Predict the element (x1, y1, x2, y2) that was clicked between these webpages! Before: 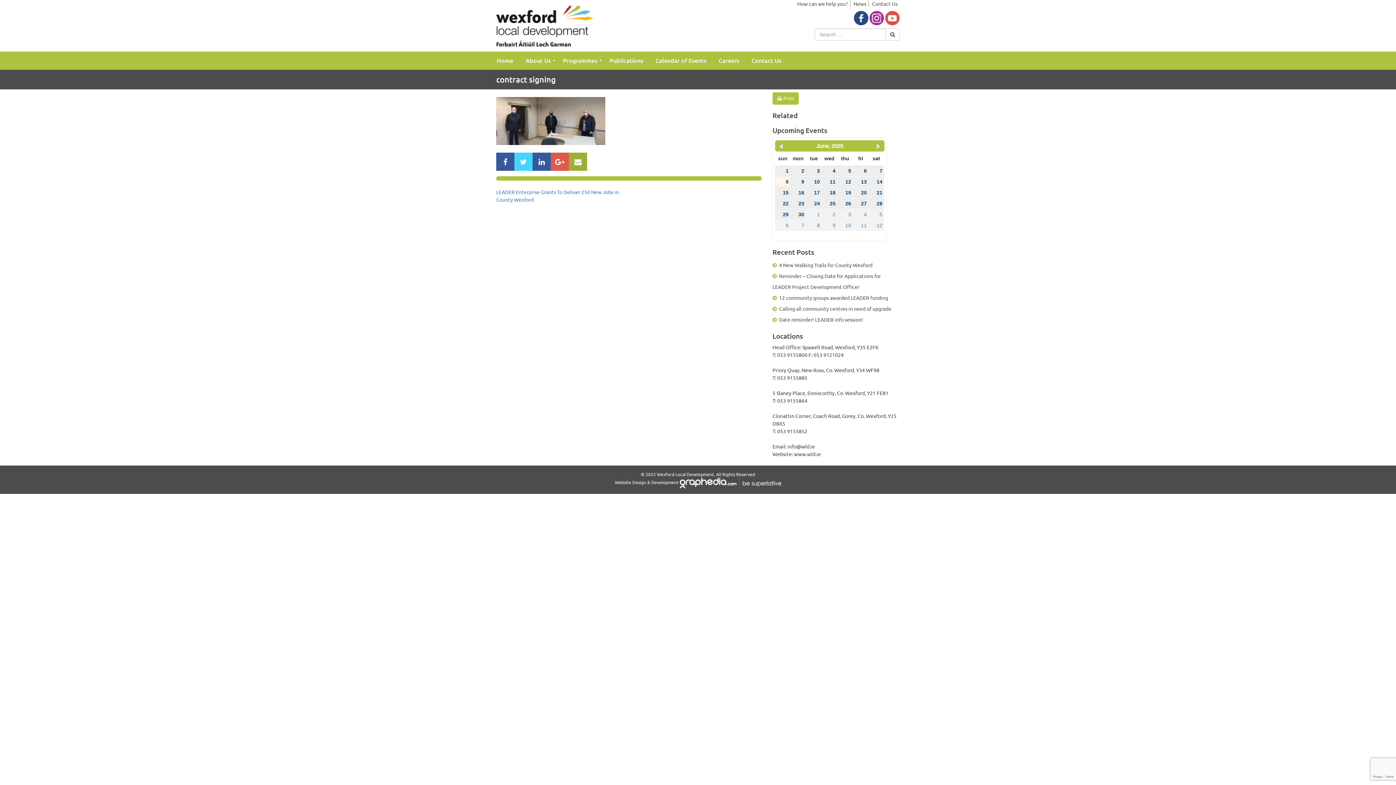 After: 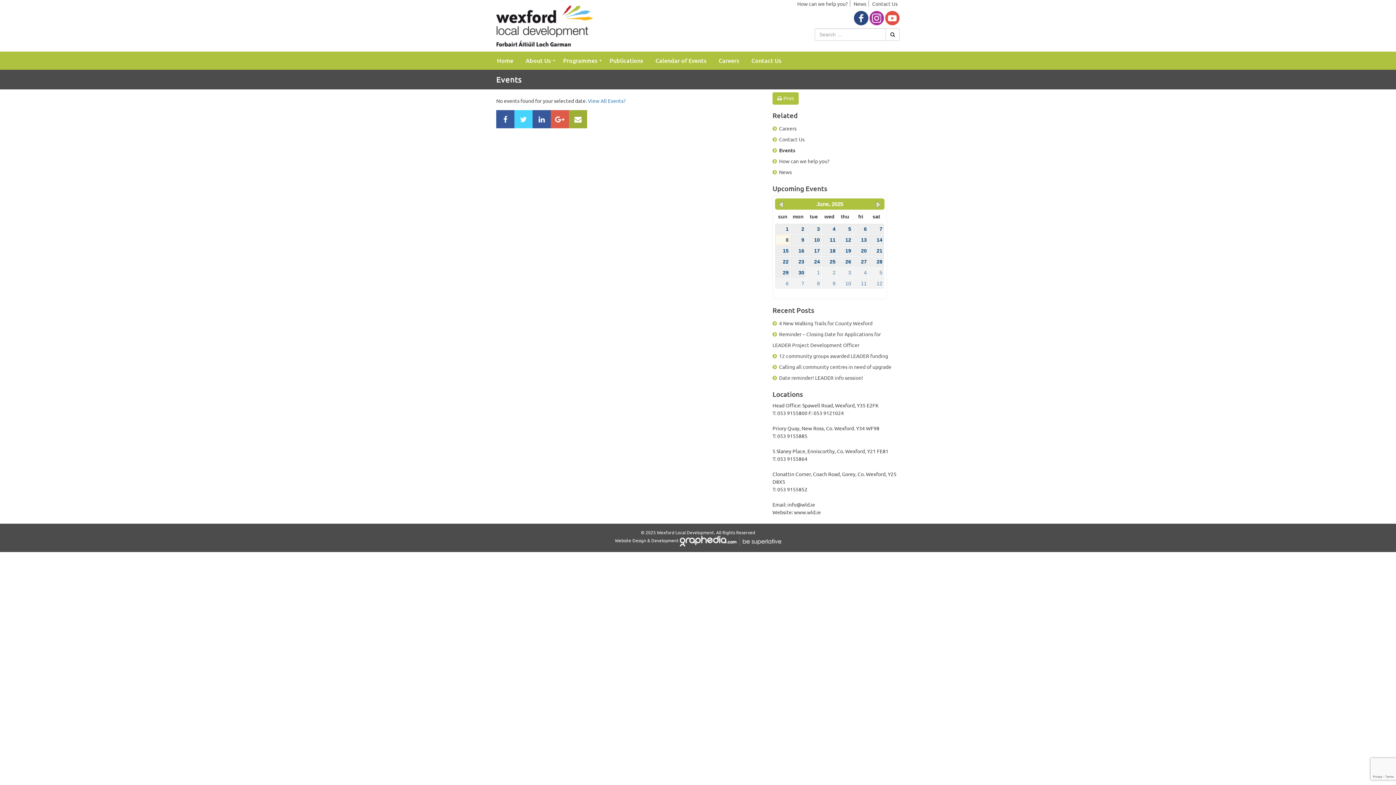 Action: label: 26 bbox: (837, 198, 852, 208)